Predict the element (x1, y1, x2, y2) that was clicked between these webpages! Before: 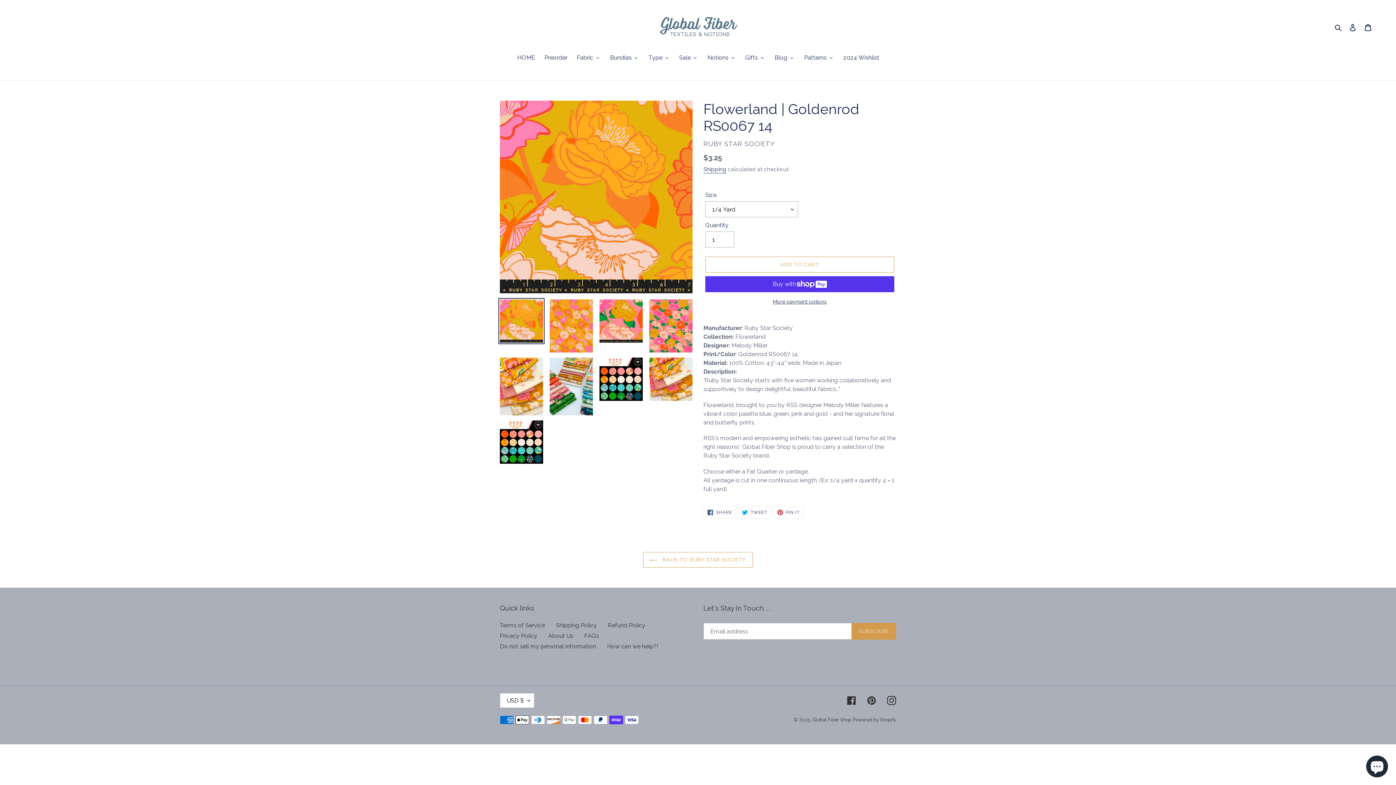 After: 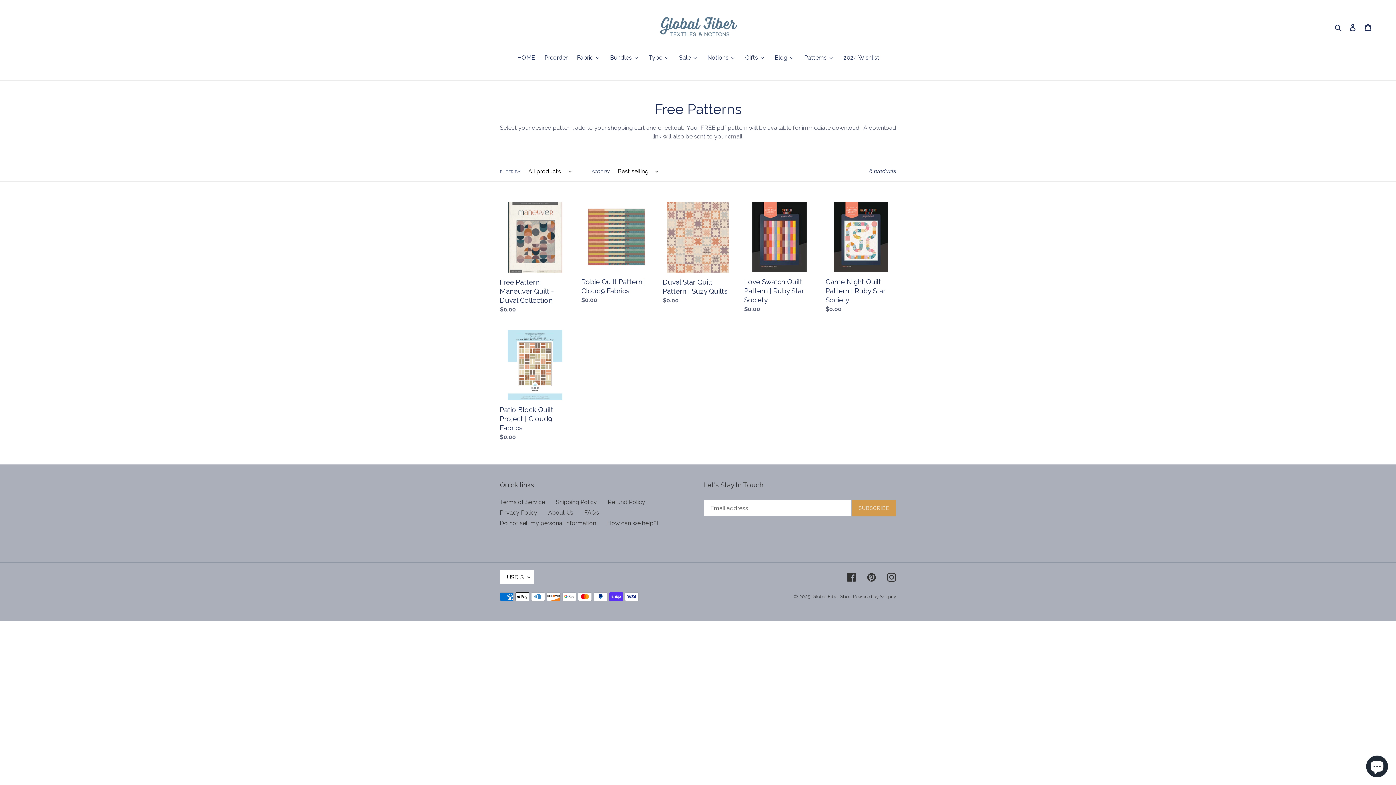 Action: label: Patterns bbox: (799, 53, 838, 63)